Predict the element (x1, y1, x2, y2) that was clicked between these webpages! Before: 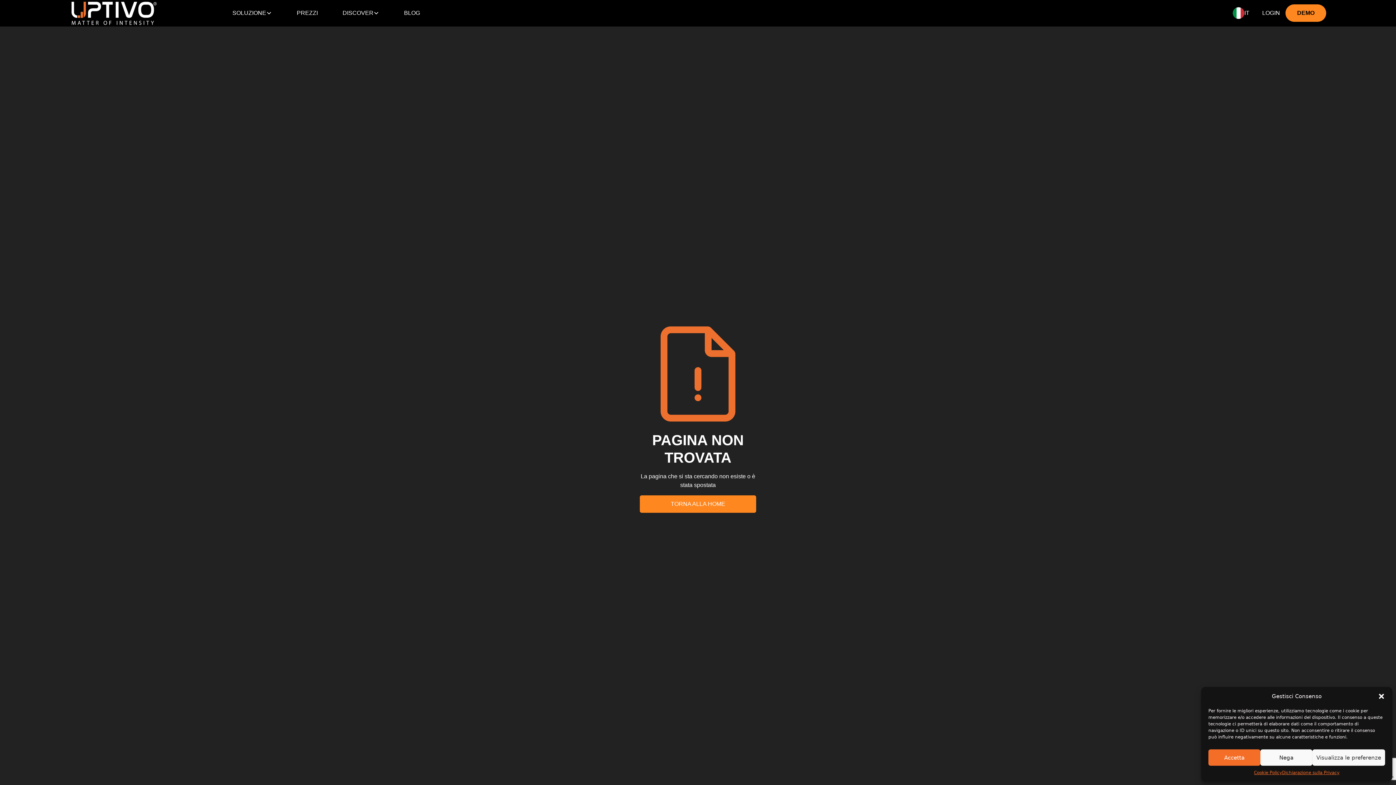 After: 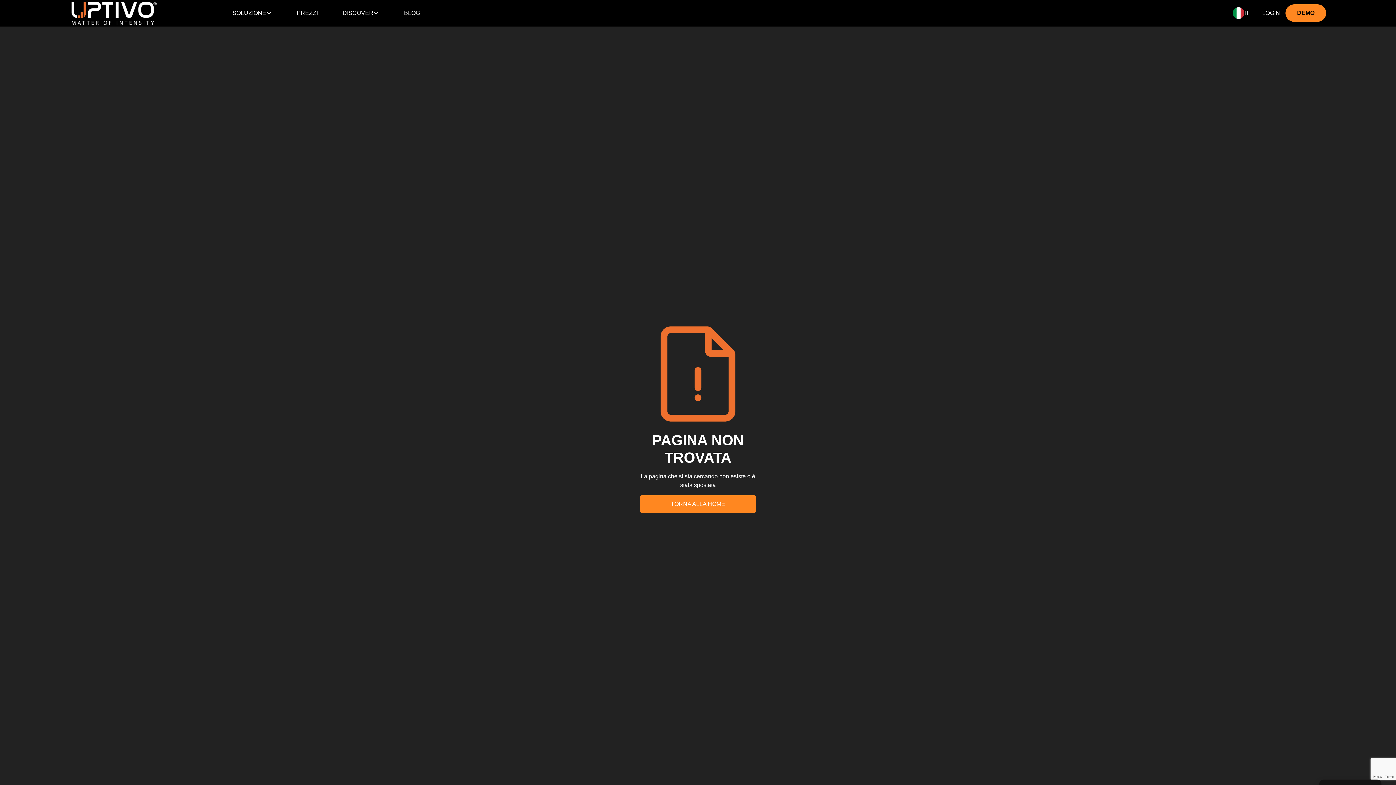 Action: bbox: (1378, 693, 1385, 700) label: Chiudi la finestra di dialogo